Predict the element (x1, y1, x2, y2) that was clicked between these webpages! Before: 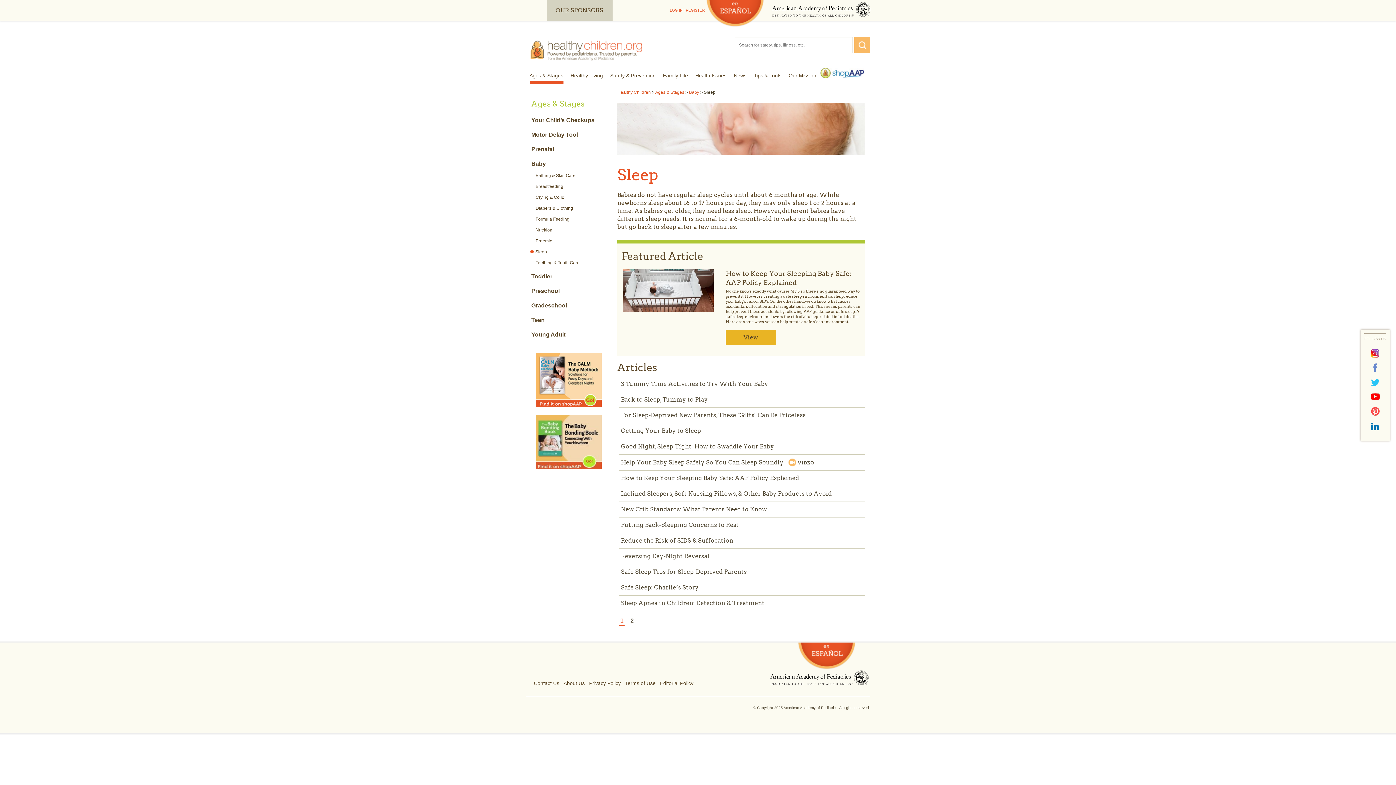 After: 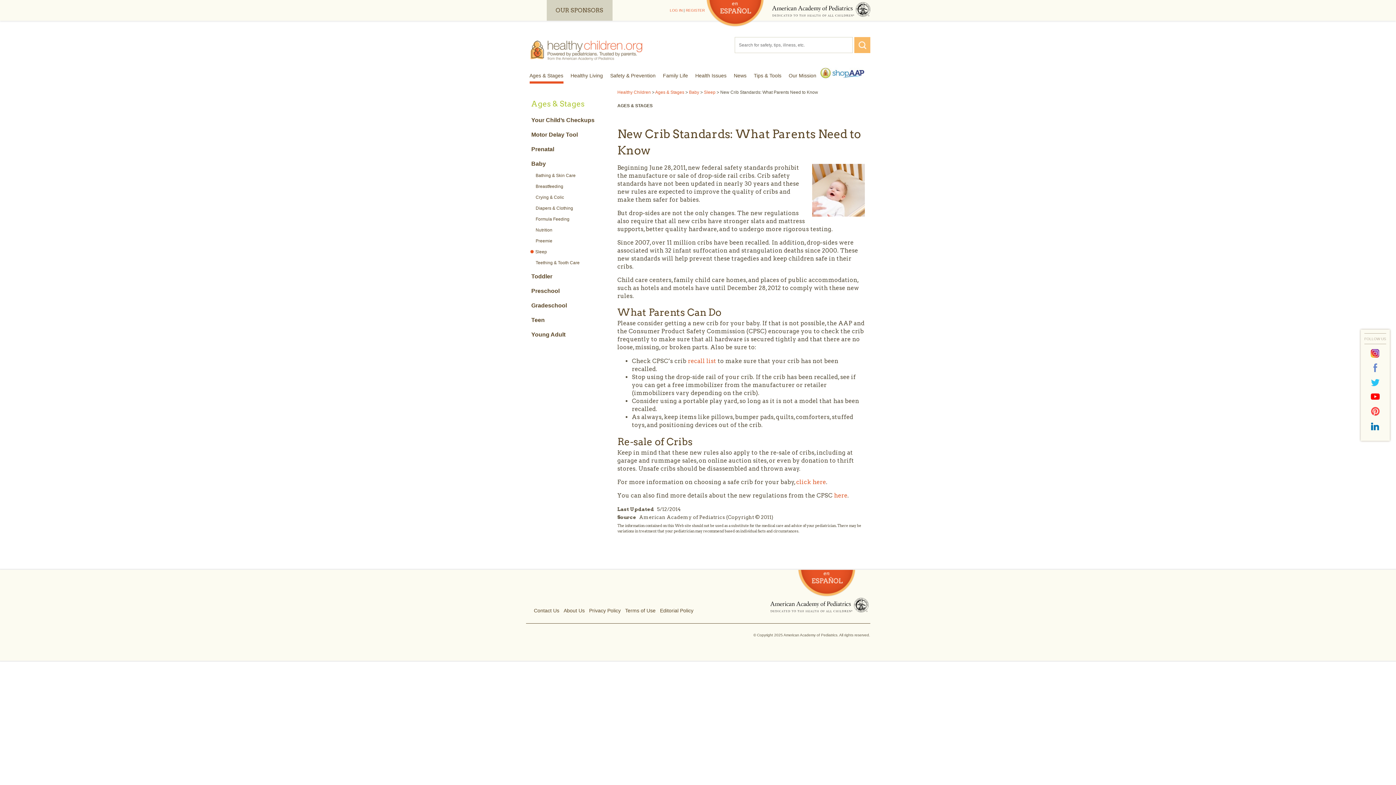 Action: bbox: (619, 502, 864, 517) label: New Crib Standards: What Parents Need to Know